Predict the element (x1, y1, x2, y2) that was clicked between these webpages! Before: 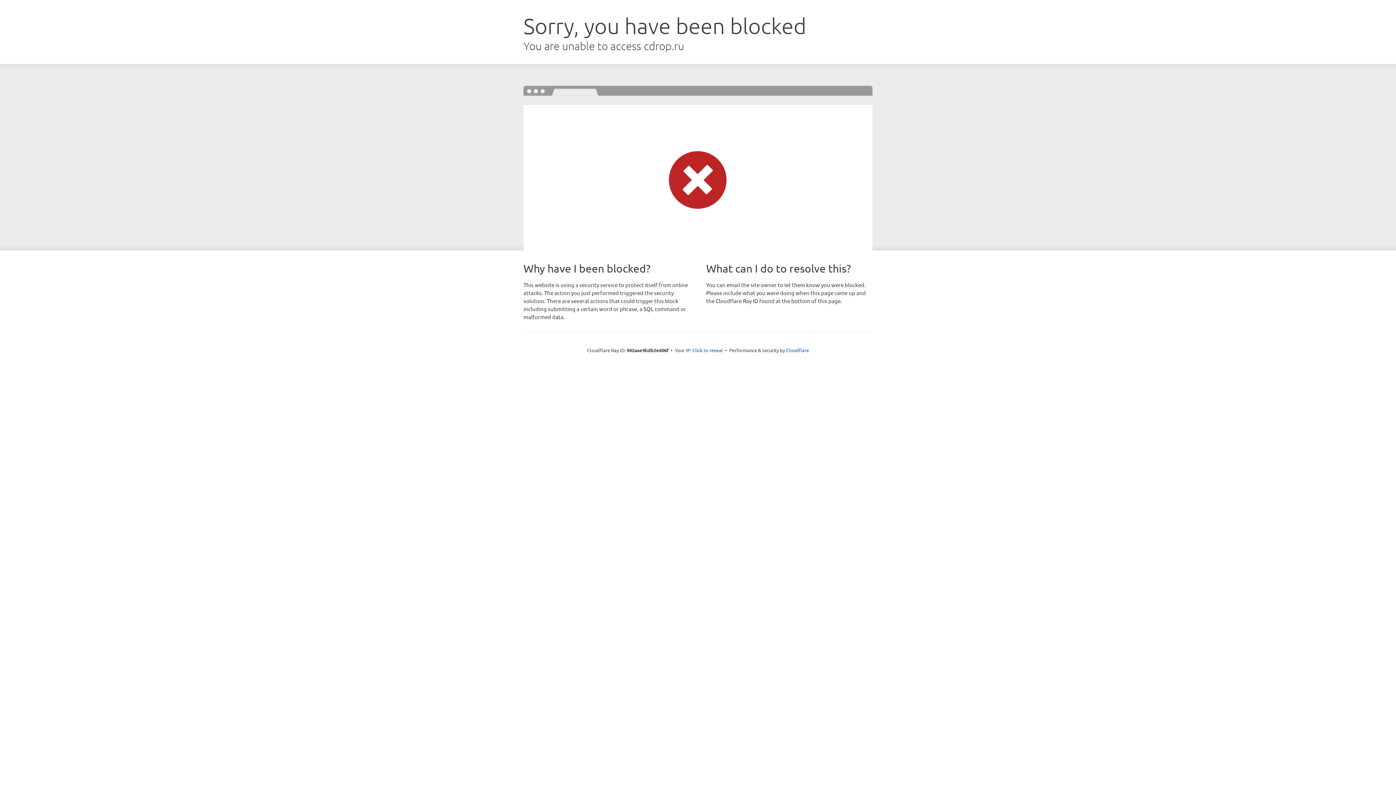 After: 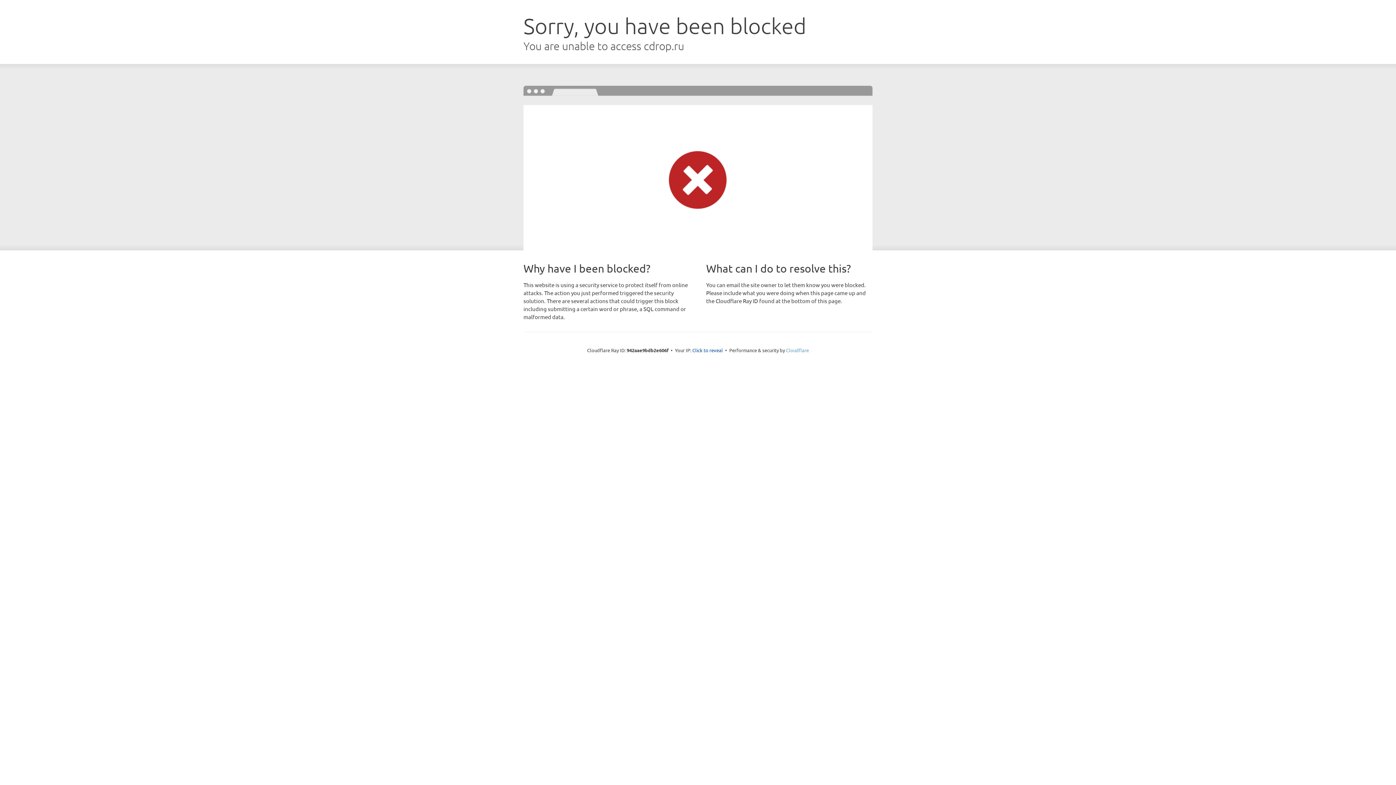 Action: bbox: (786, 347, 809, 353) label: Cloudflare